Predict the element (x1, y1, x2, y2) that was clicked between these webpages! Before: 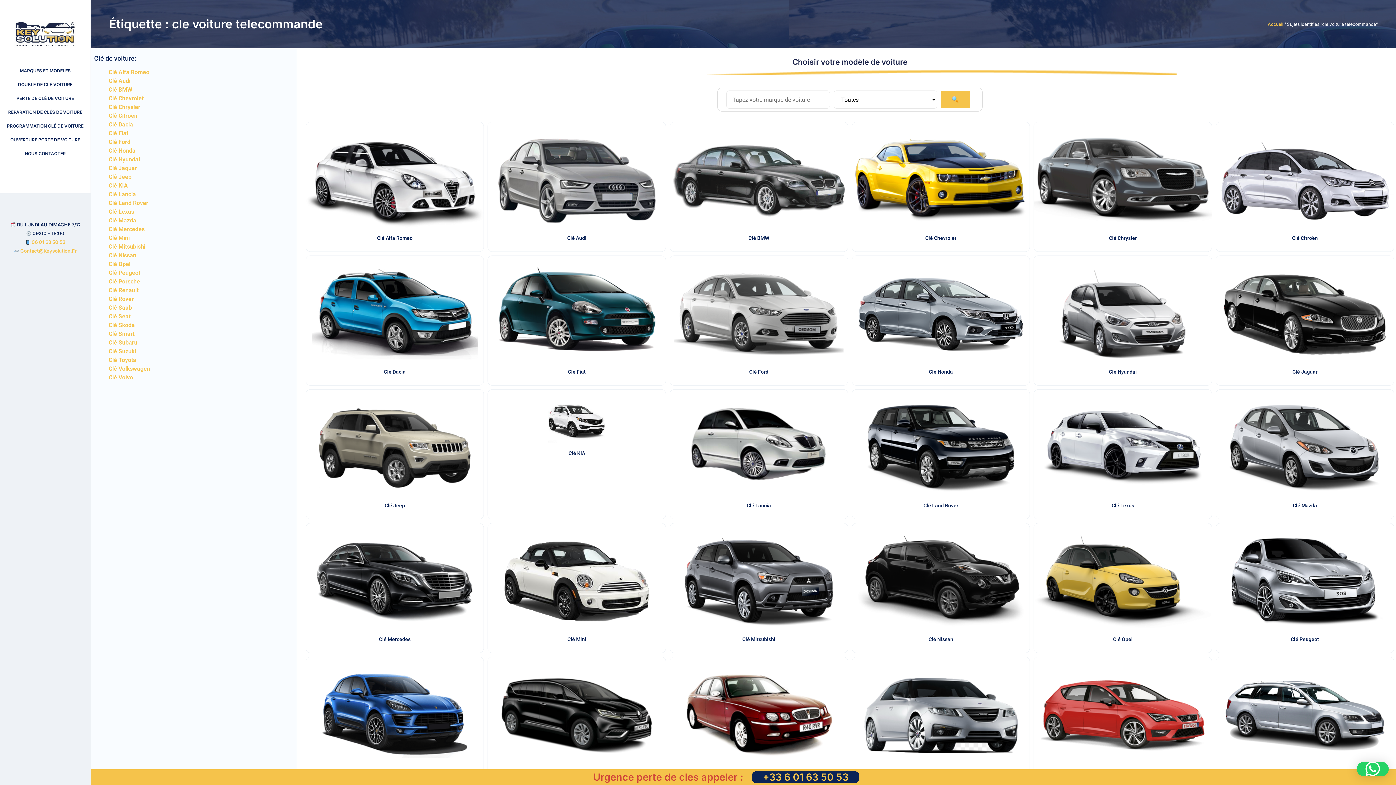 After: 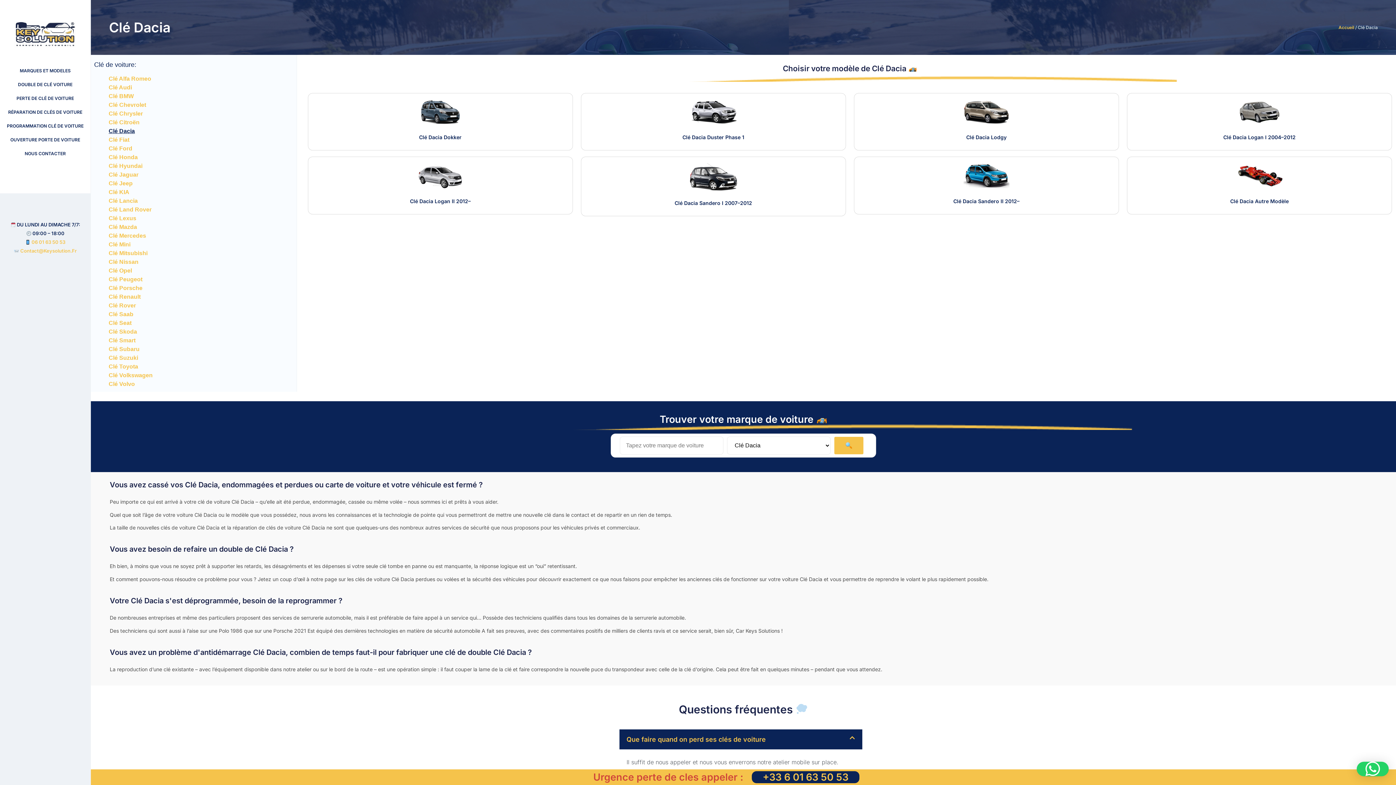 Action: bbox: (306, 266, 483, 362)